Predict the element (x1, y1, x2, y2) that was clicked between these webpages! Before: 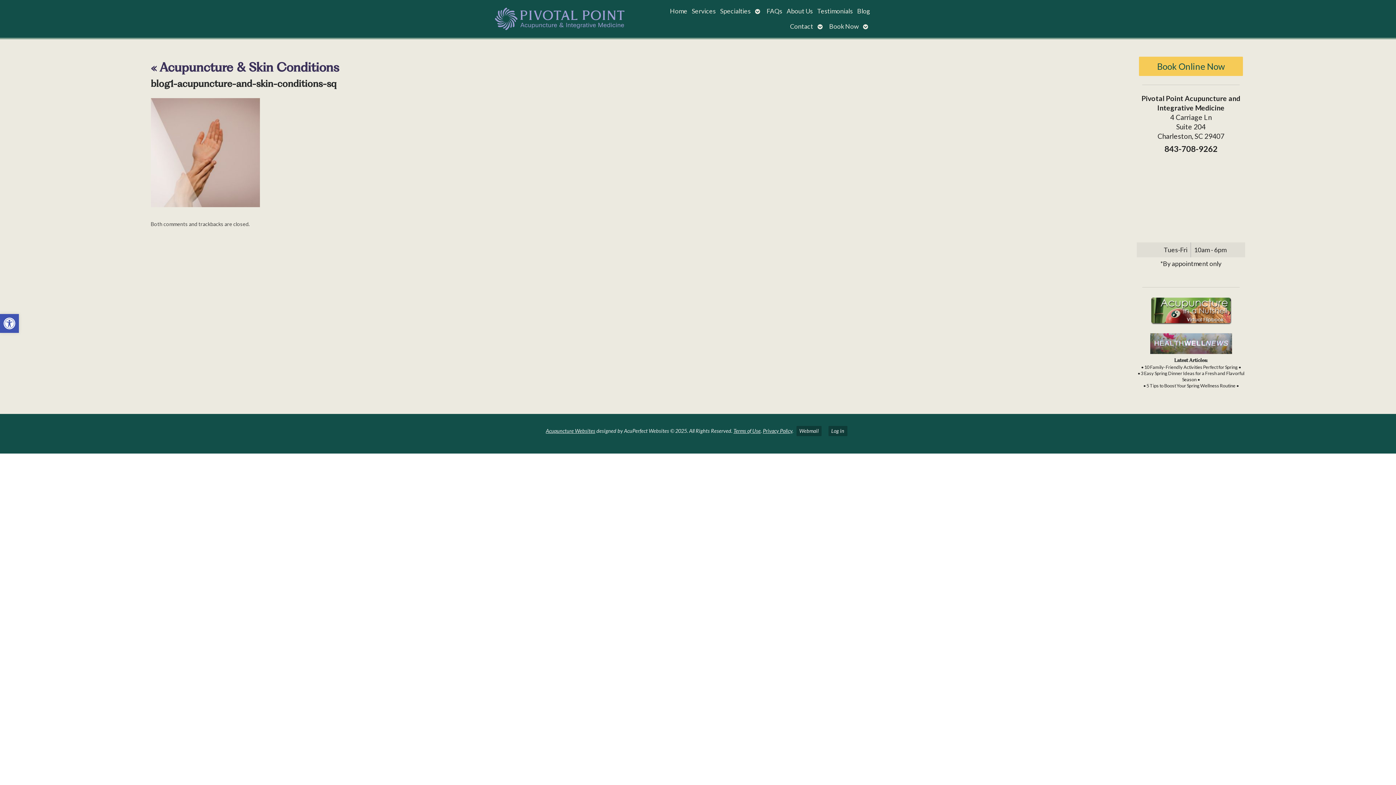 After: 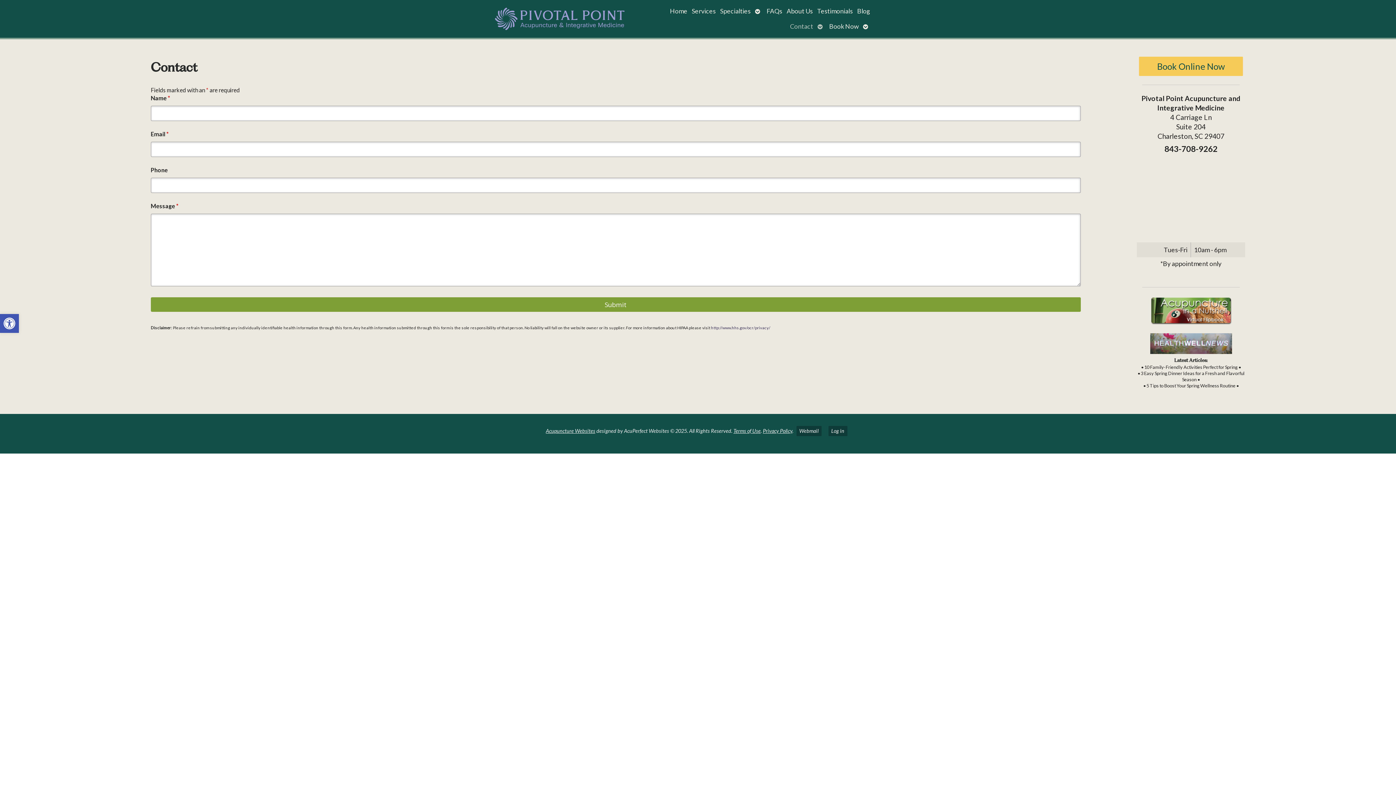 Action: label: Contact bbox: (787, 18, 815, 34)